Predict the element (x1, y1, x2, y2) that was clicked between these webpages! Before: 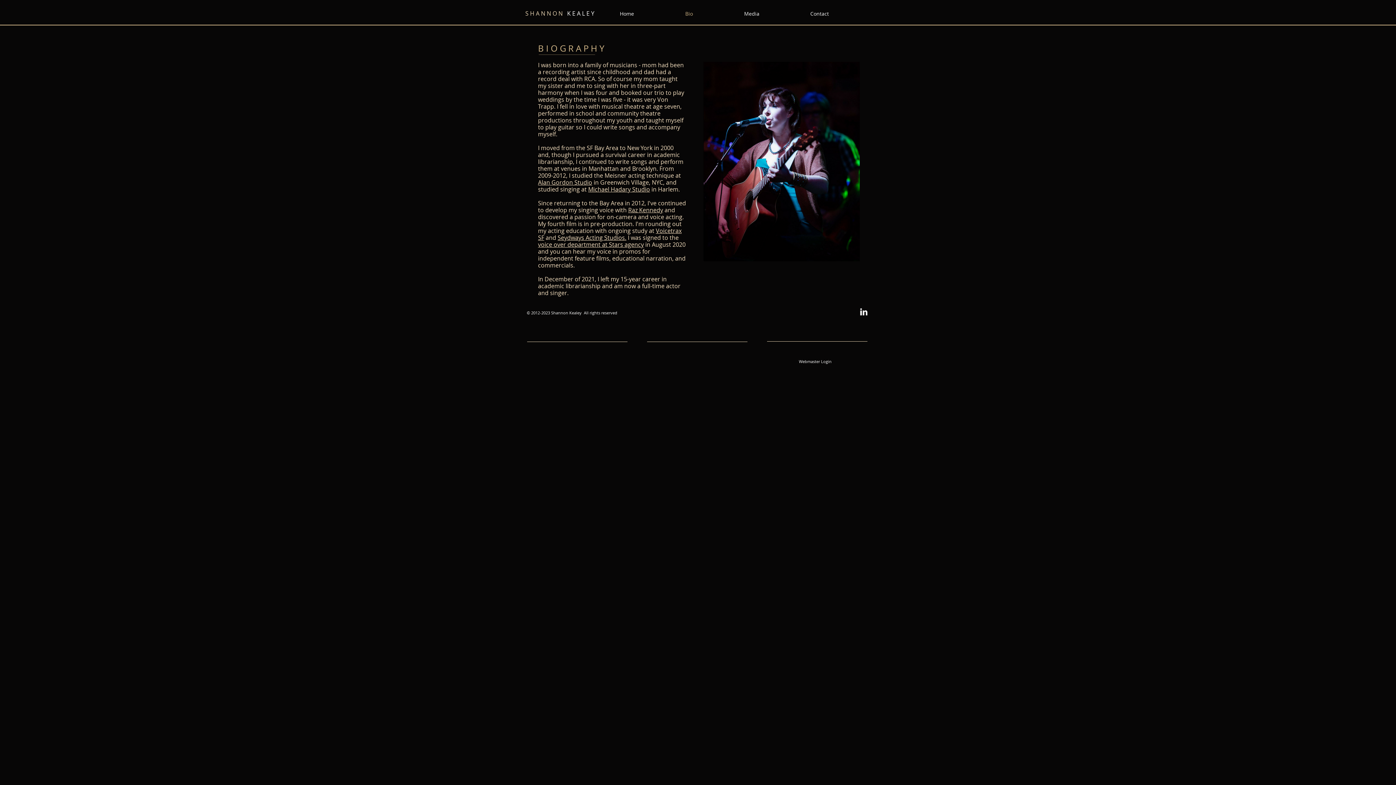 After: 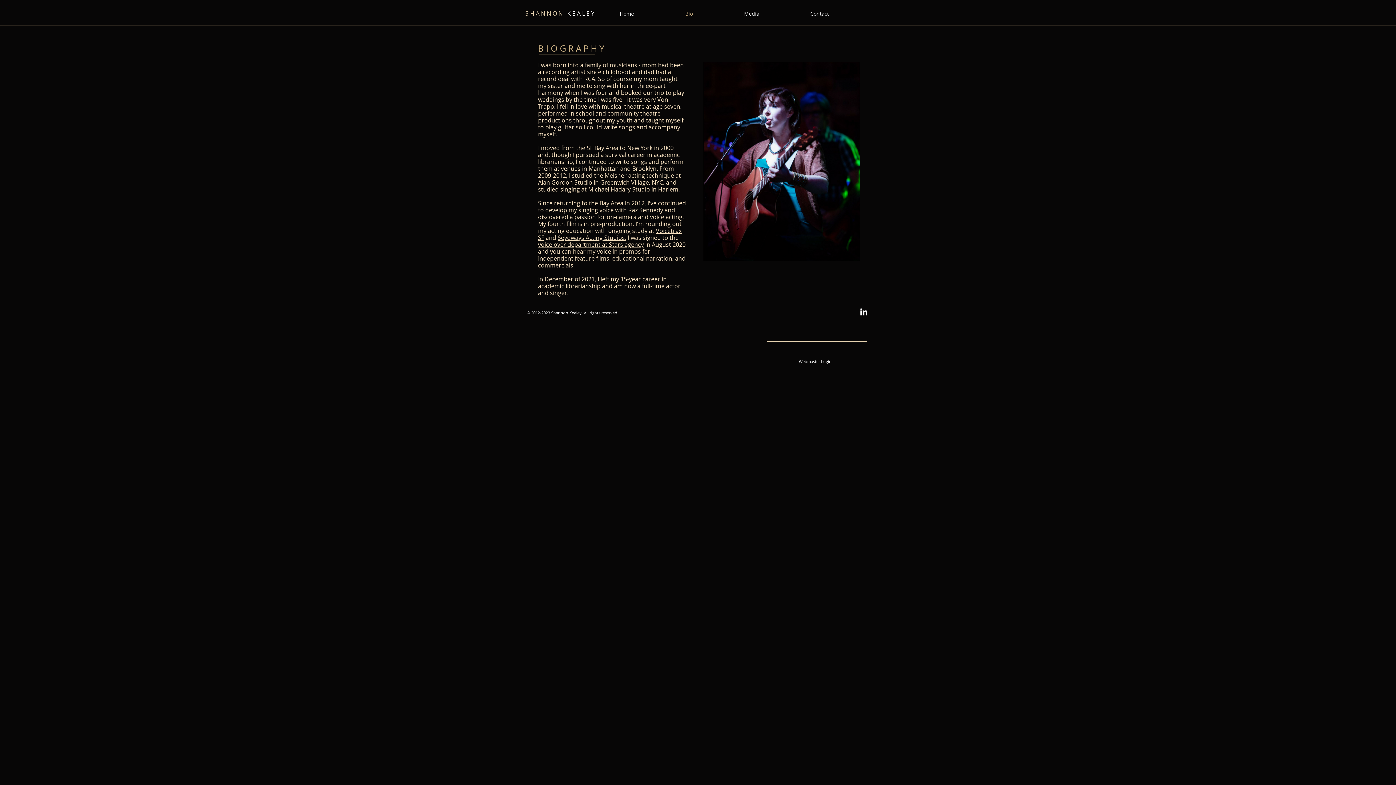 Action: bbox: (525, 12, 594, 16) label: S H A N N O N   K E A L E Y